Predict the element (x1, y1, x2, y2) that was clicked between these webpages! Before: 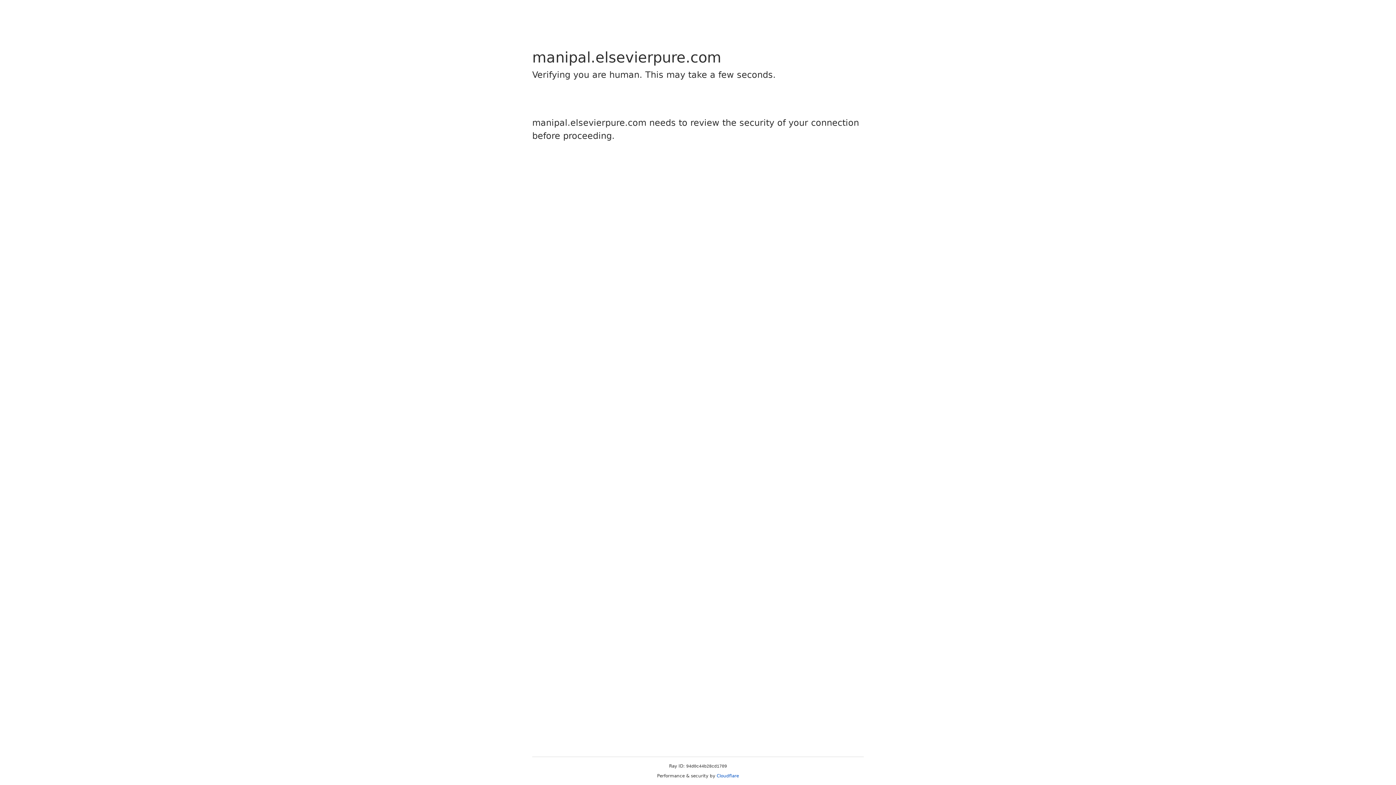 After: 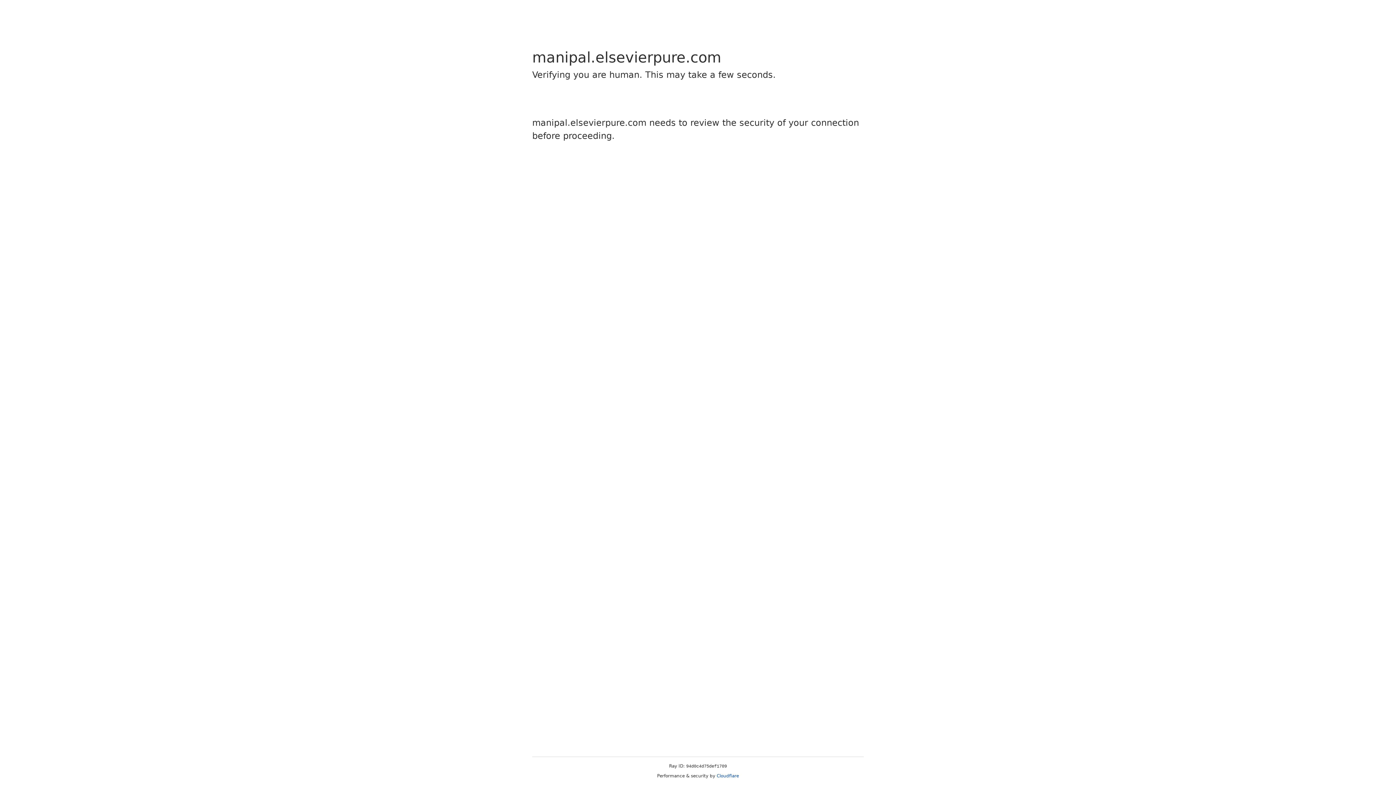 Action: bbox: (716, 773, 739, 778) label: Cloudflare